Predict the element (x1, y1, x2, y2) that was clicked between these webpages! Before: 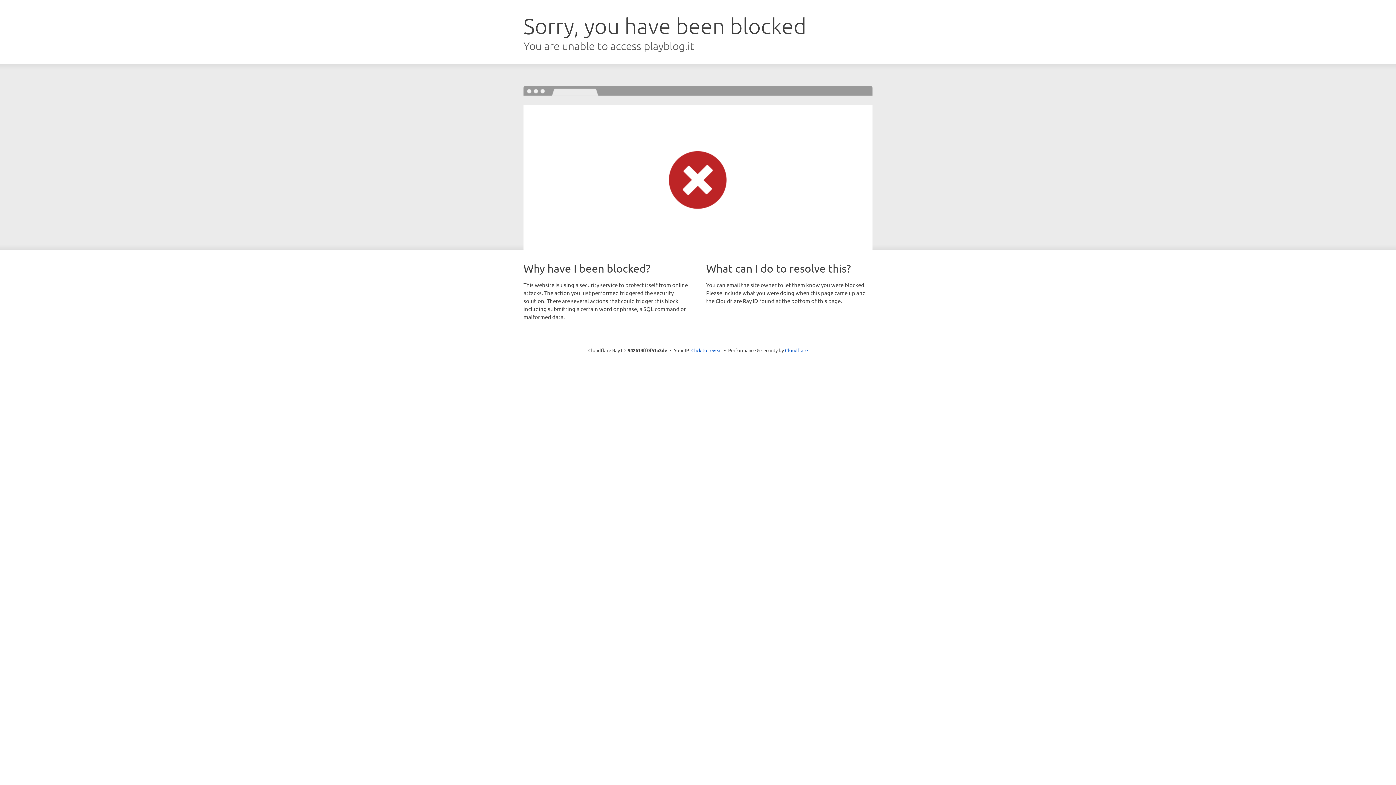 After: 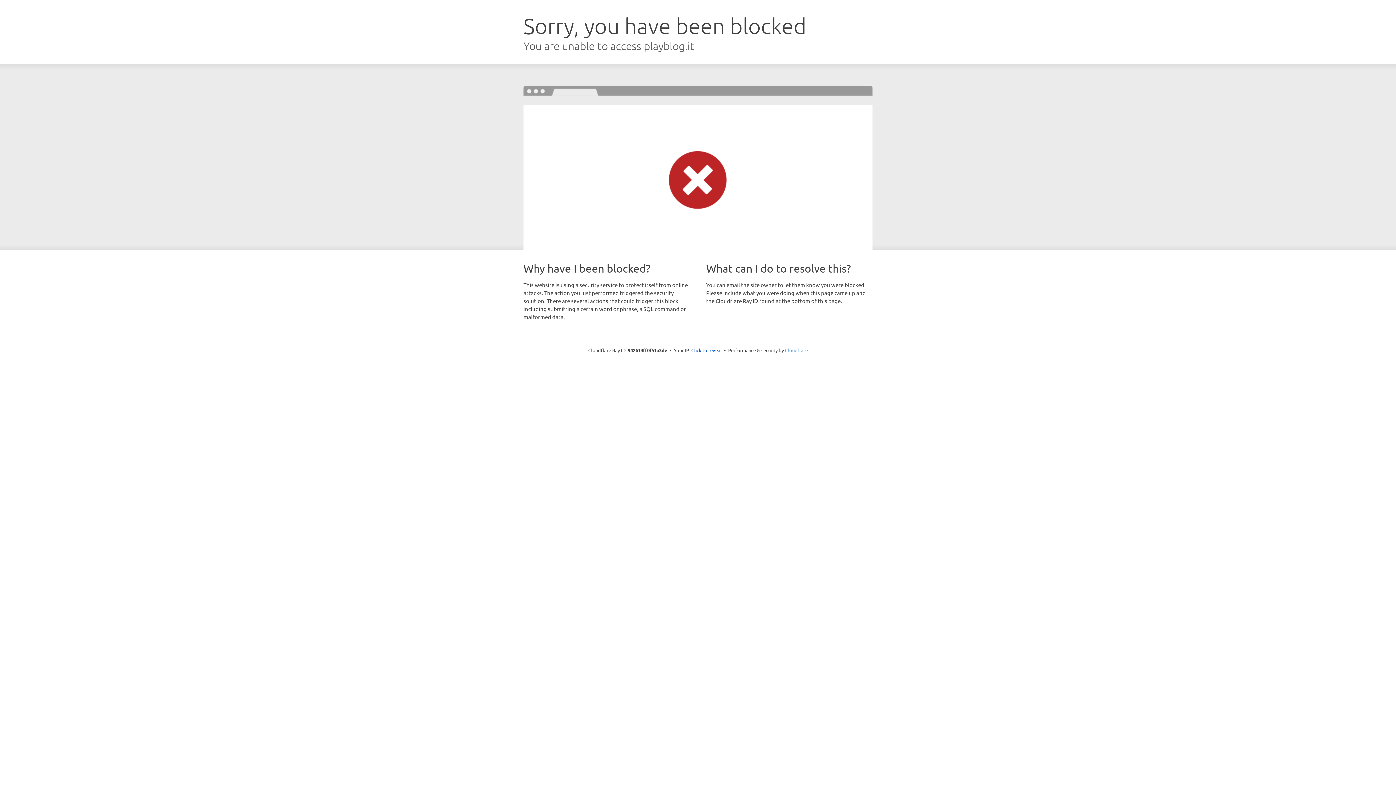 Action: bbox: (785, 347, 808, 353) label: Cloudflare